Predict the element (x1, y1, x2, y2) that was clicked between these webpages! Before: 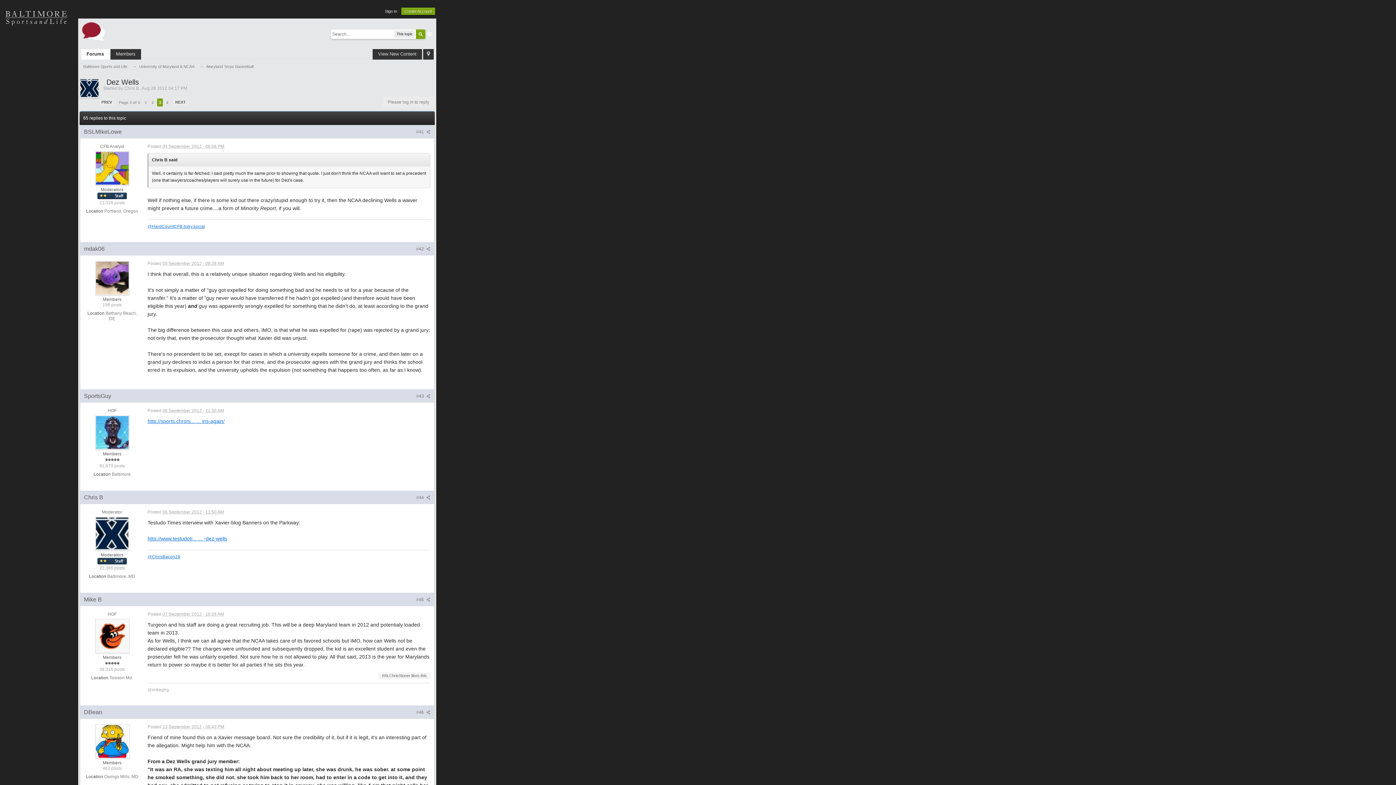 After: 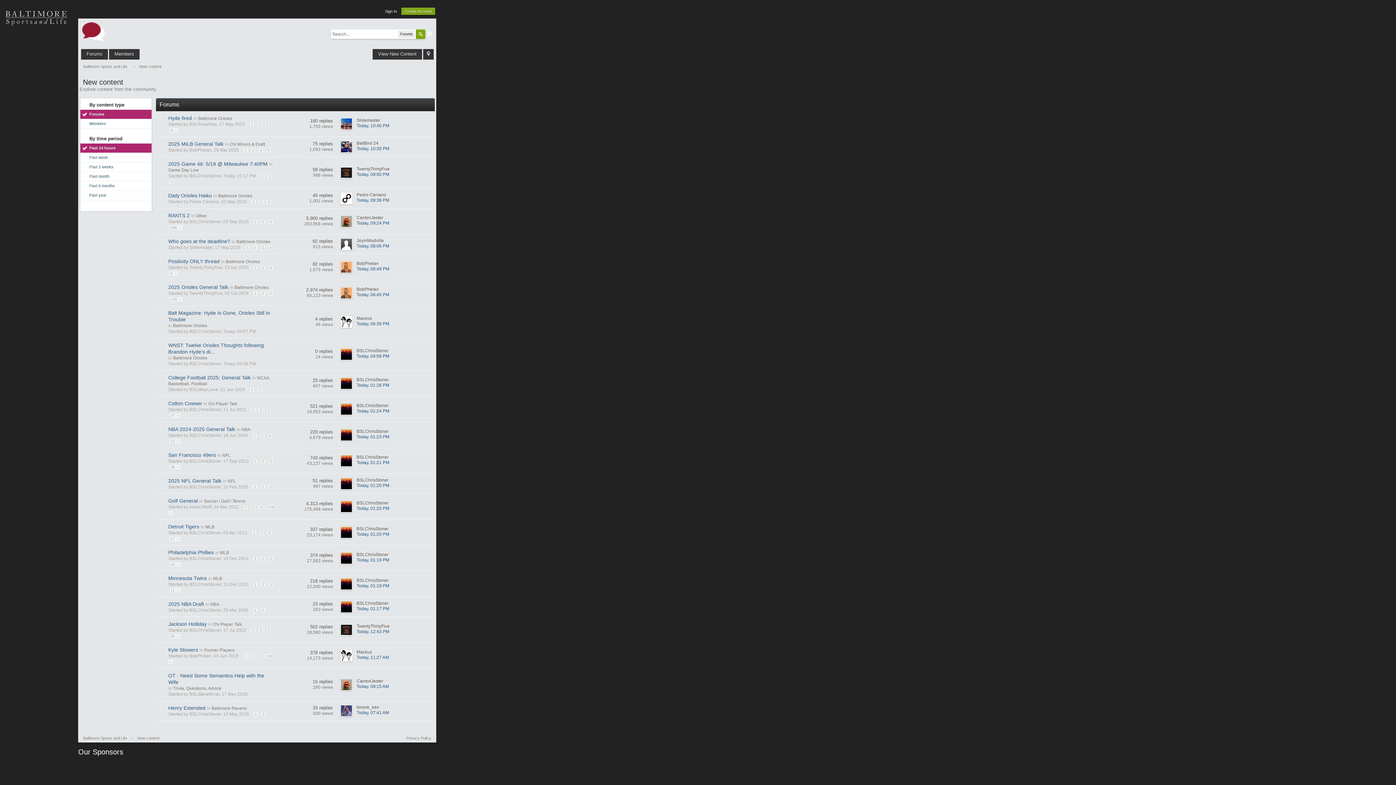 Action: bbox: (372, 49, 422, 59) label: View New Content